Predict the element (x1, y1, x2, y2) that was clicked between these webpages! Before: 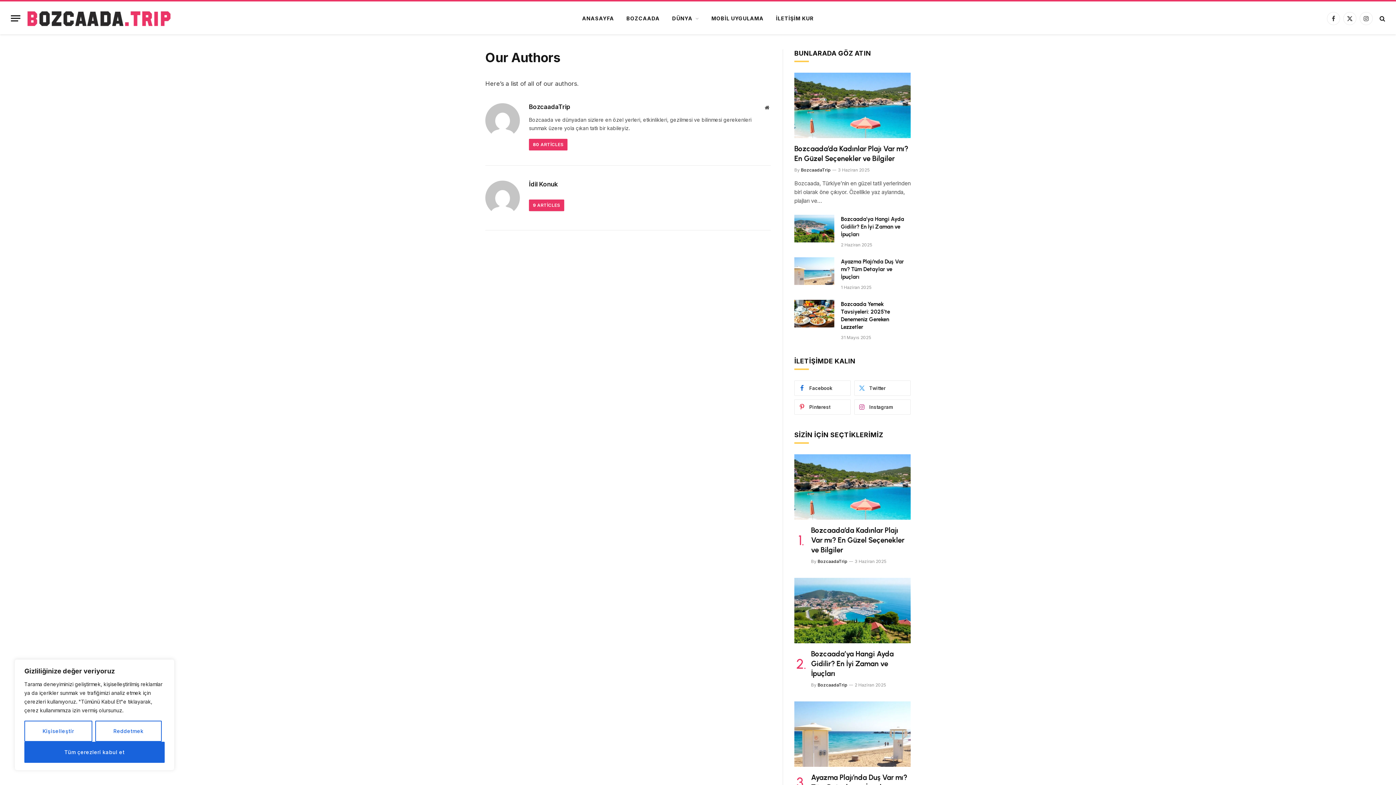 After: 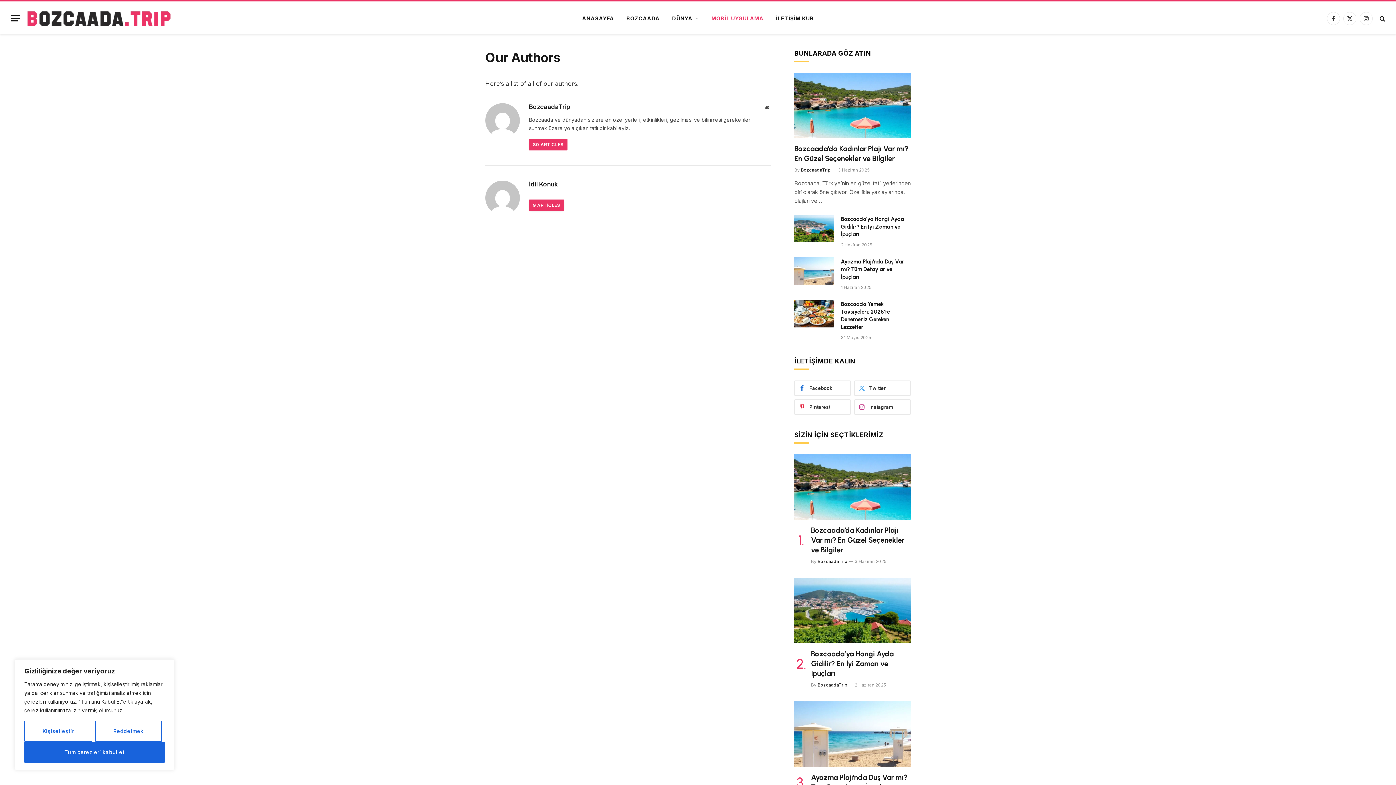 Action: bbox: (705, 1, 770, 35) label: MOBİL UYGULAMA